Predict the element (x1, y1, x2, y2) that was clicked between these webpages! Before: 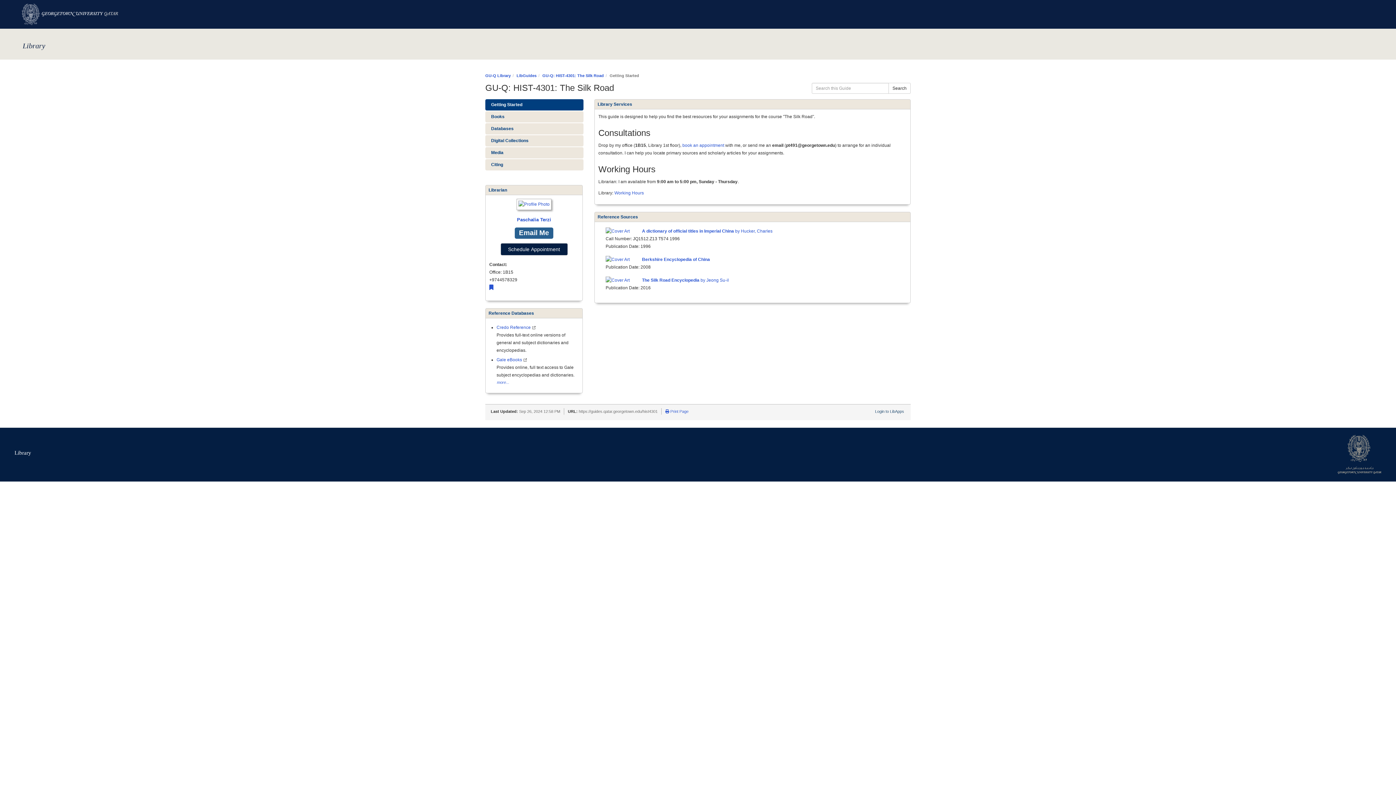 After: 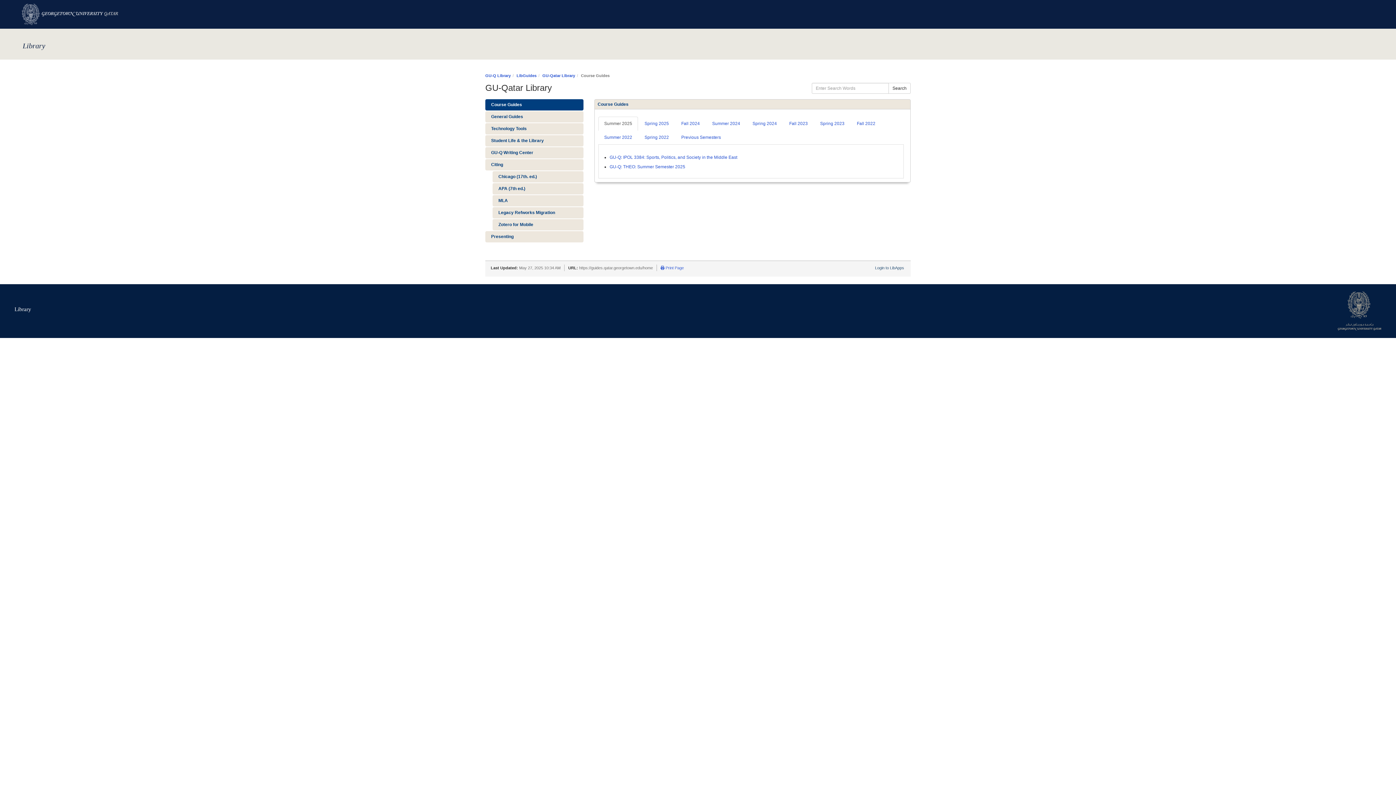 Action: label: LibGuides bbox: (516, 73, 536, 77)